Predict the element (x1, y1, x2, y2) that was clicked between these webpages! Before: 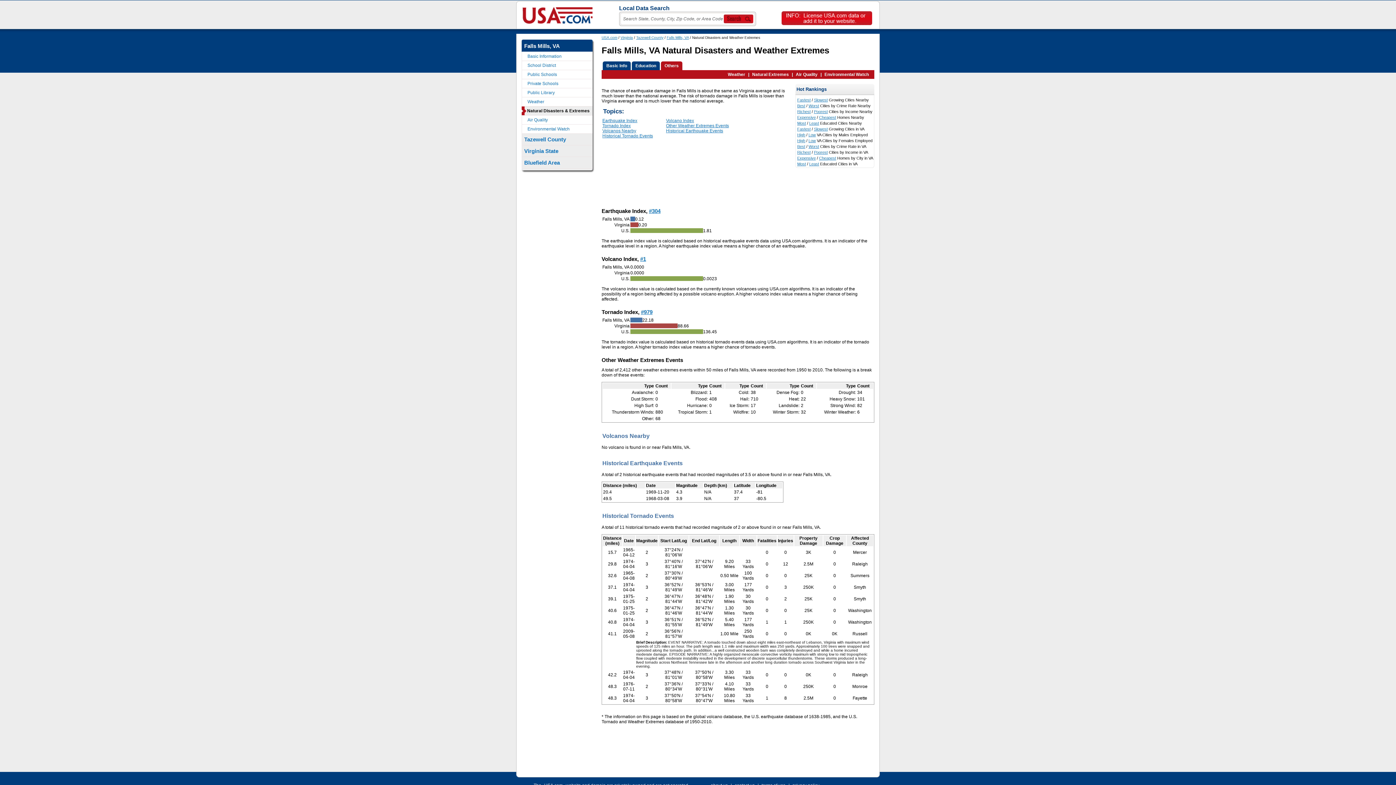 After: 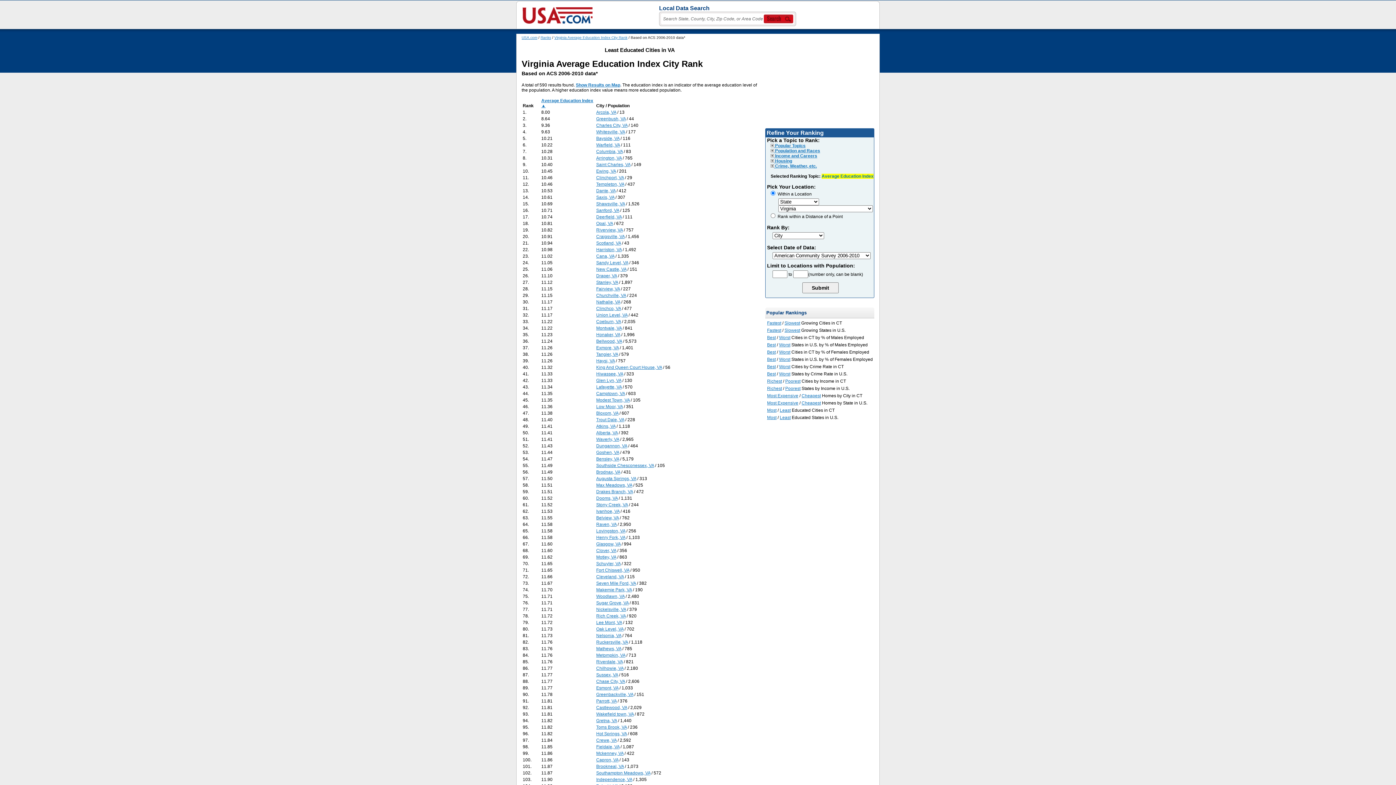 Action: label: Least bbox: (809, 161, 819, 166)